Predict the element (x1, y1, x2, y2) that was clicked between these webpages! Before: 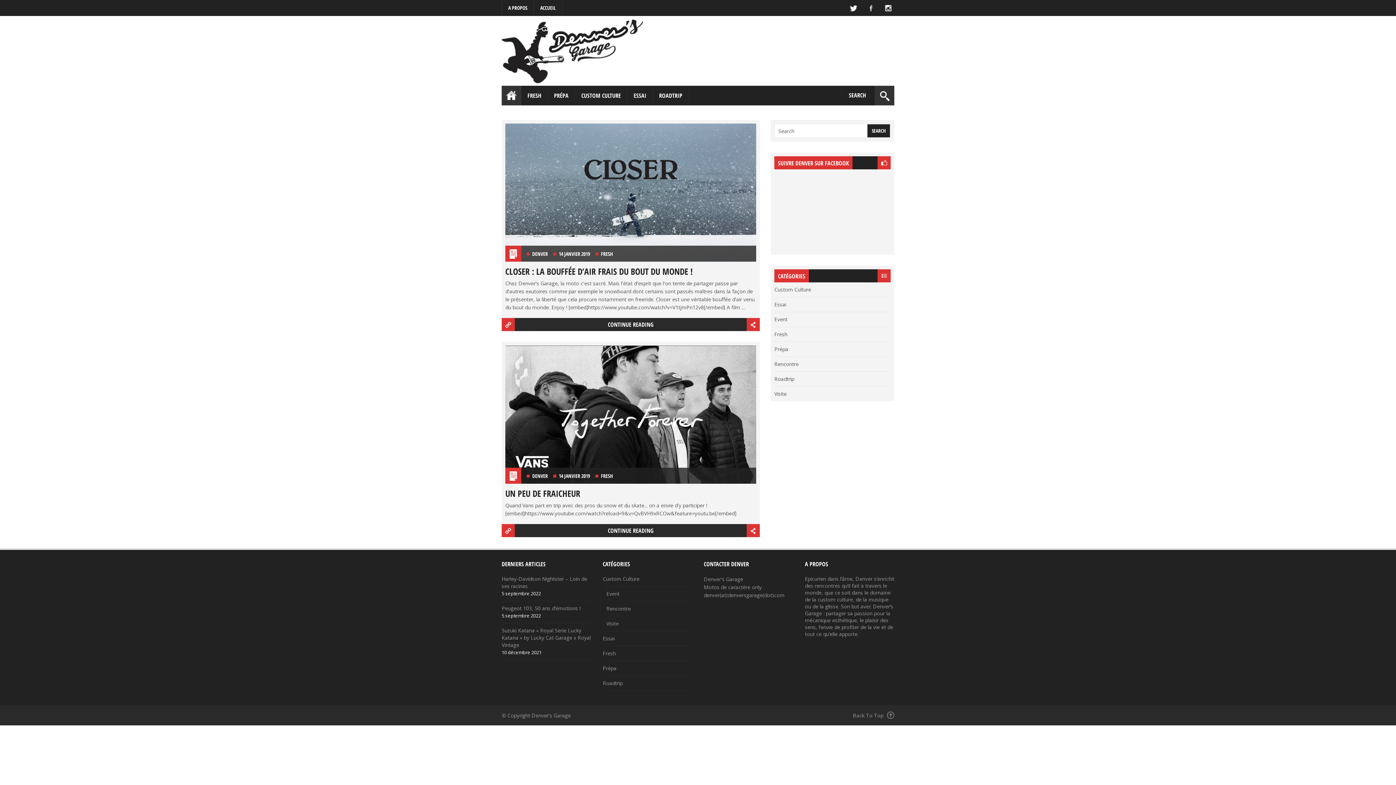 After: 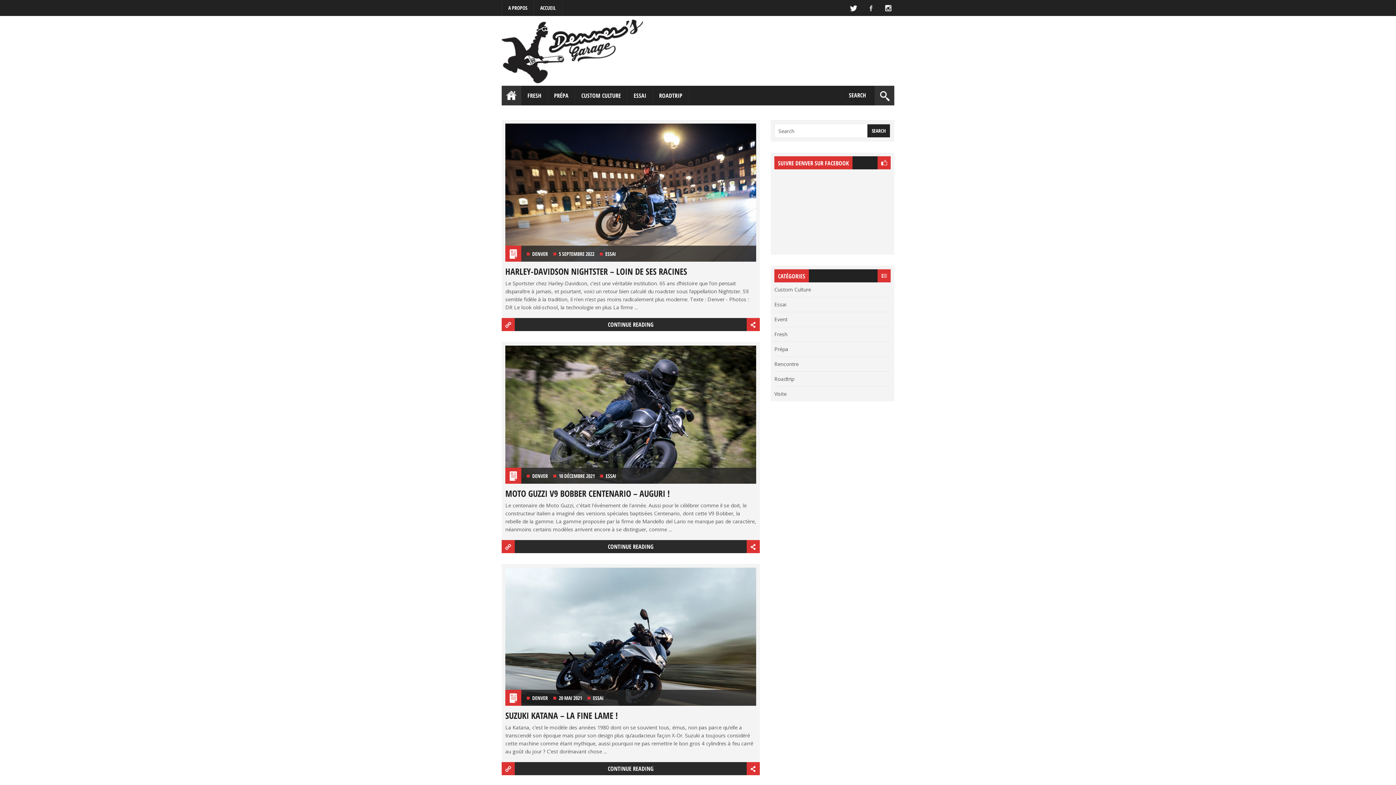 Action: bbox: (774, 301, 786, 308) label: Essai